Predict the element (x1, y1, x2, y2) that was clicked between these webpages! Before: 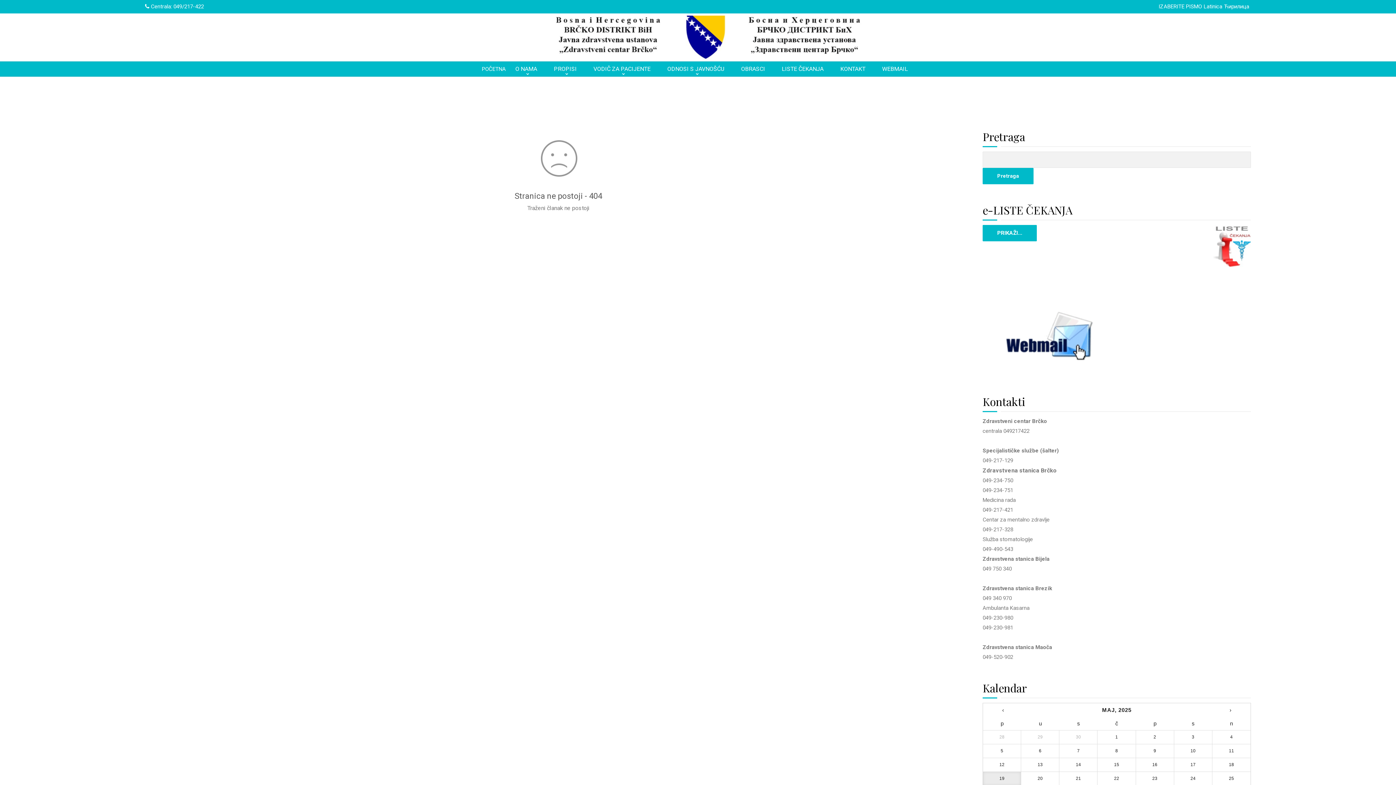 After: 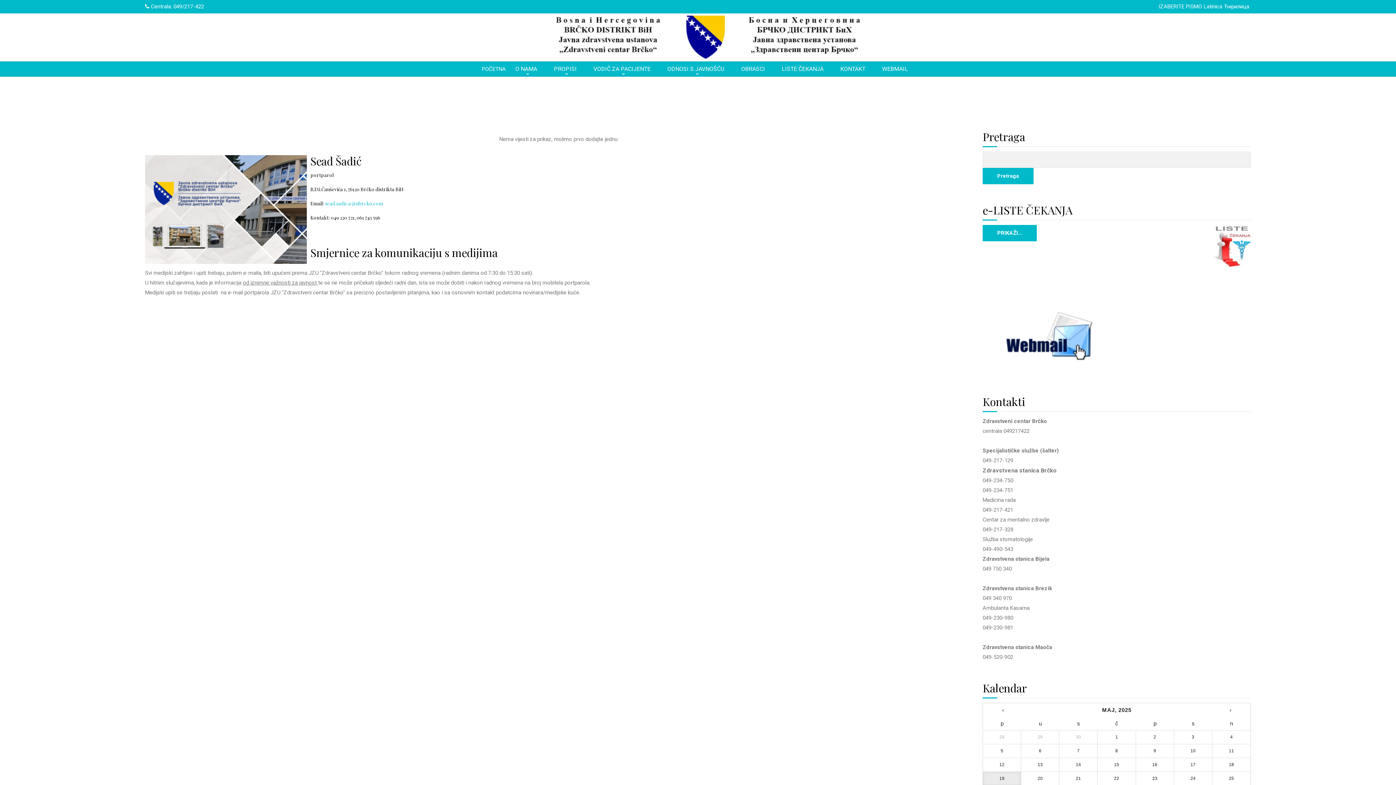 Action: label: ODNOSI S JAVNOŠĆU bbox: (660, 61, 731, 76)